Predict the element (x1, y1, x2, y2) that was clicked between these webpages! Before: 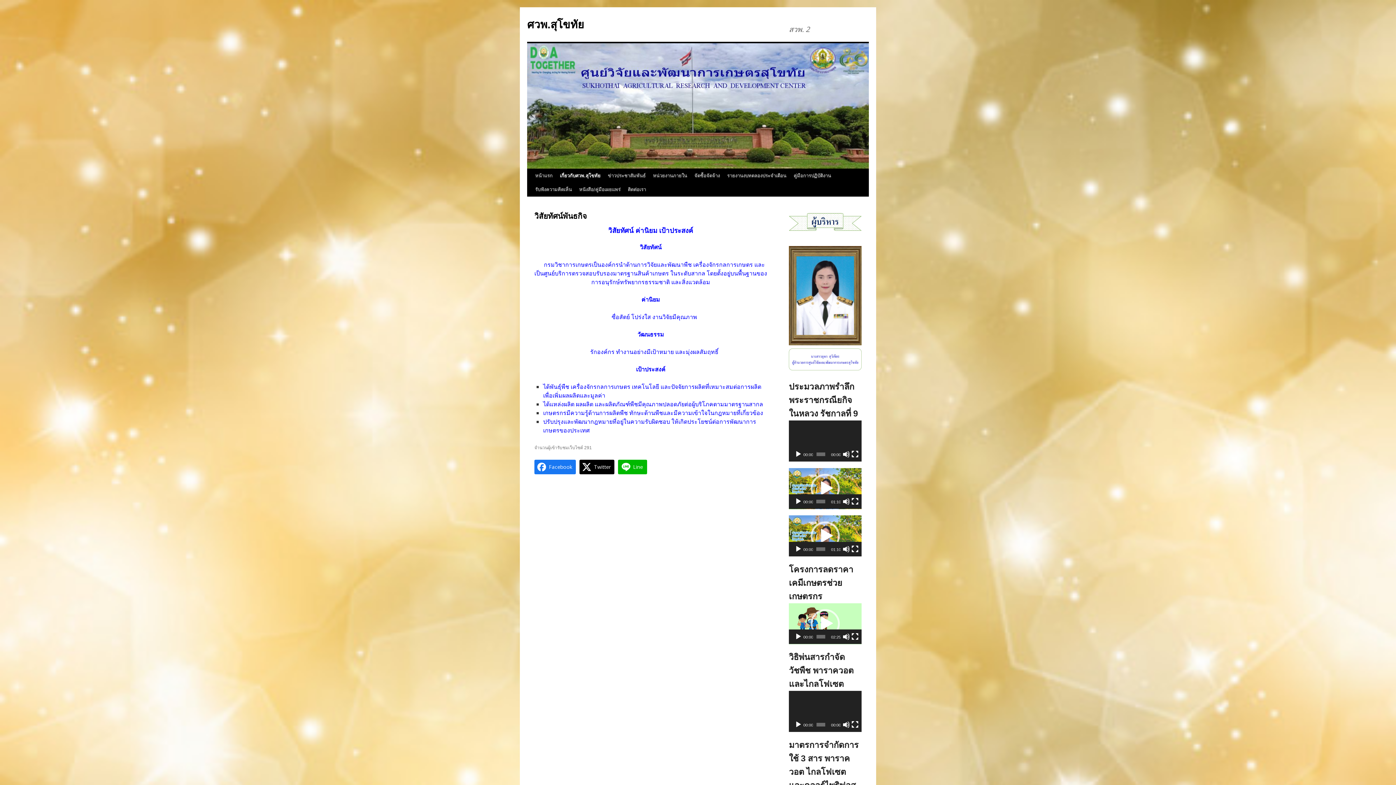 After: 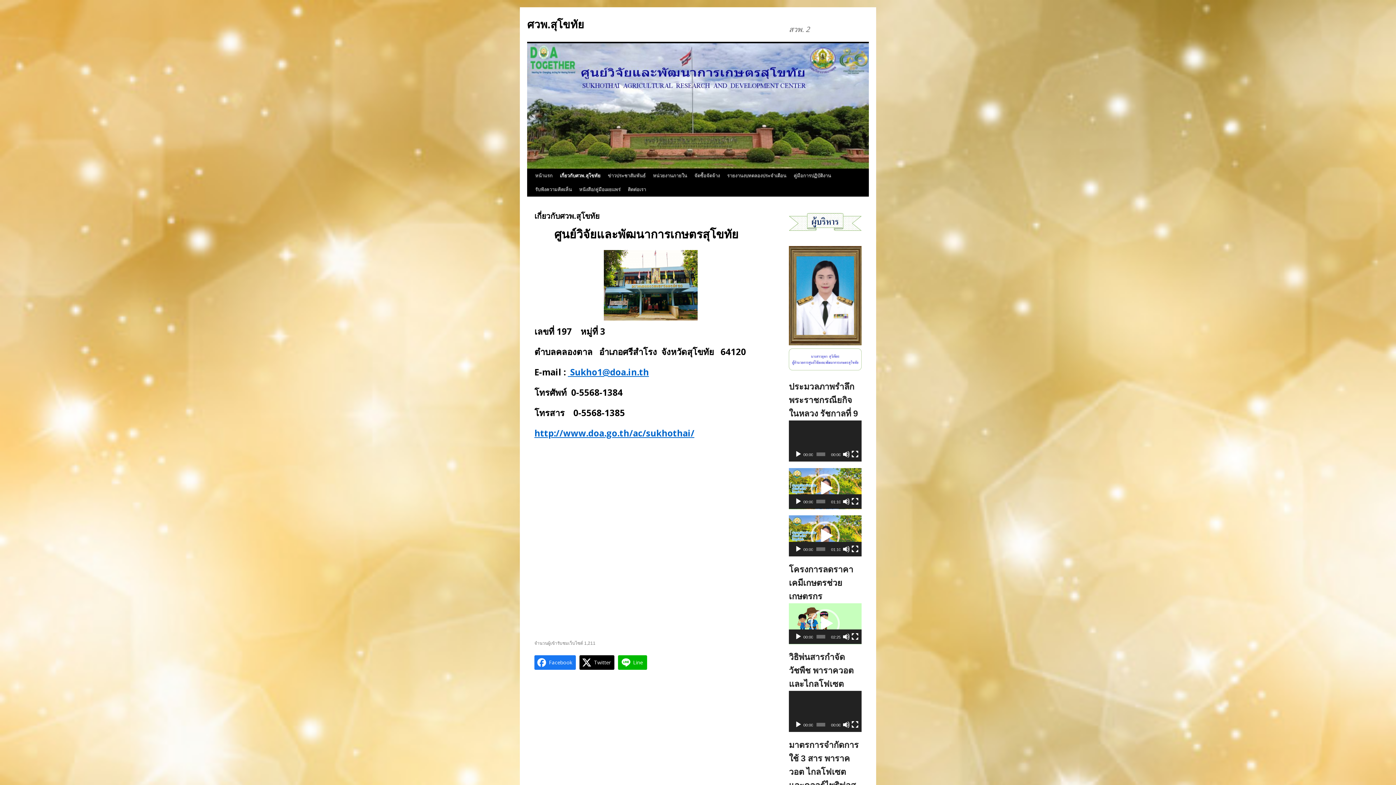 Action: label: เกี่ยวกับศวพ.สุโขทัย bbox: (556, 169, 604, 182)